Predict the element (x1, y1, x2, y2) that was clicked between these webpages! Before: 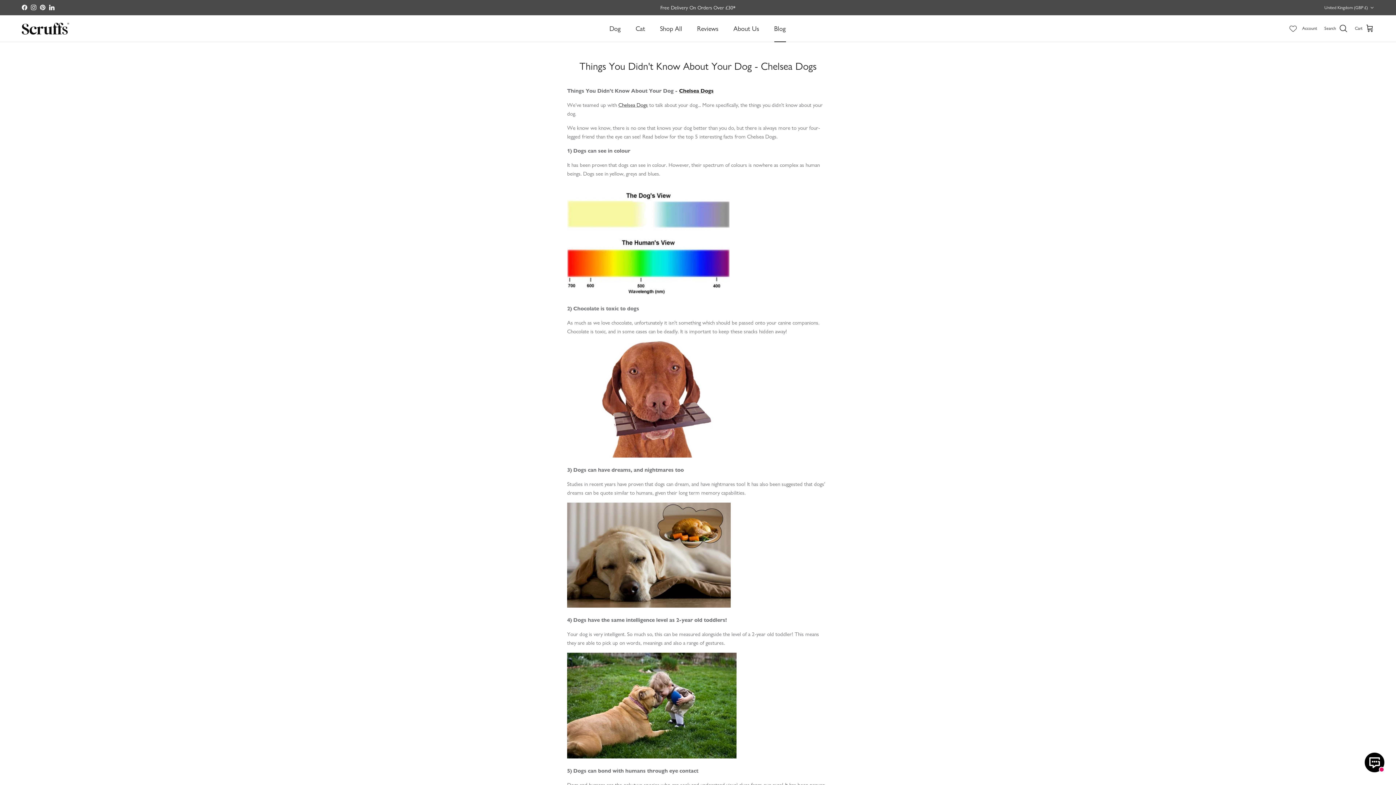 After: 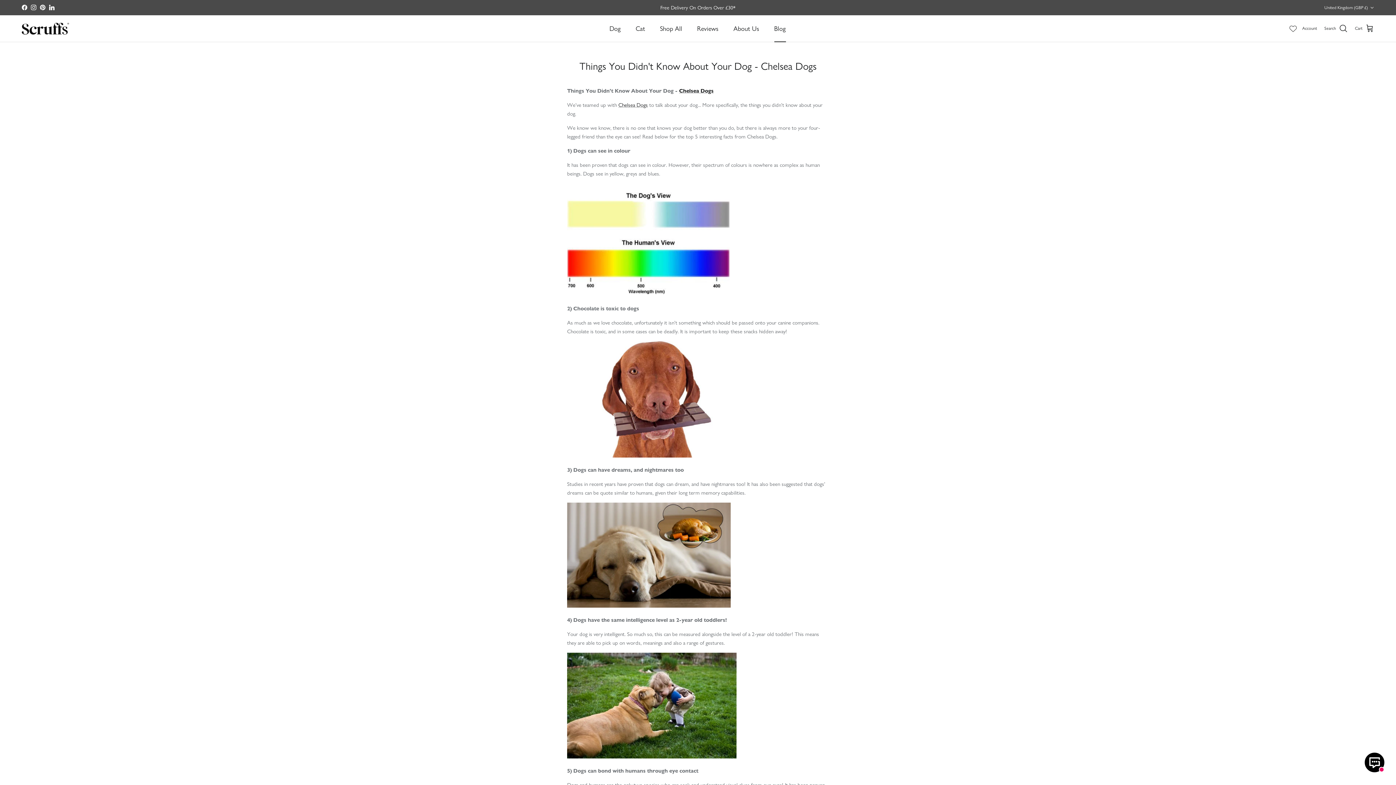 Action: bbox: (49, 4, 54, 10) label: LinkedIn